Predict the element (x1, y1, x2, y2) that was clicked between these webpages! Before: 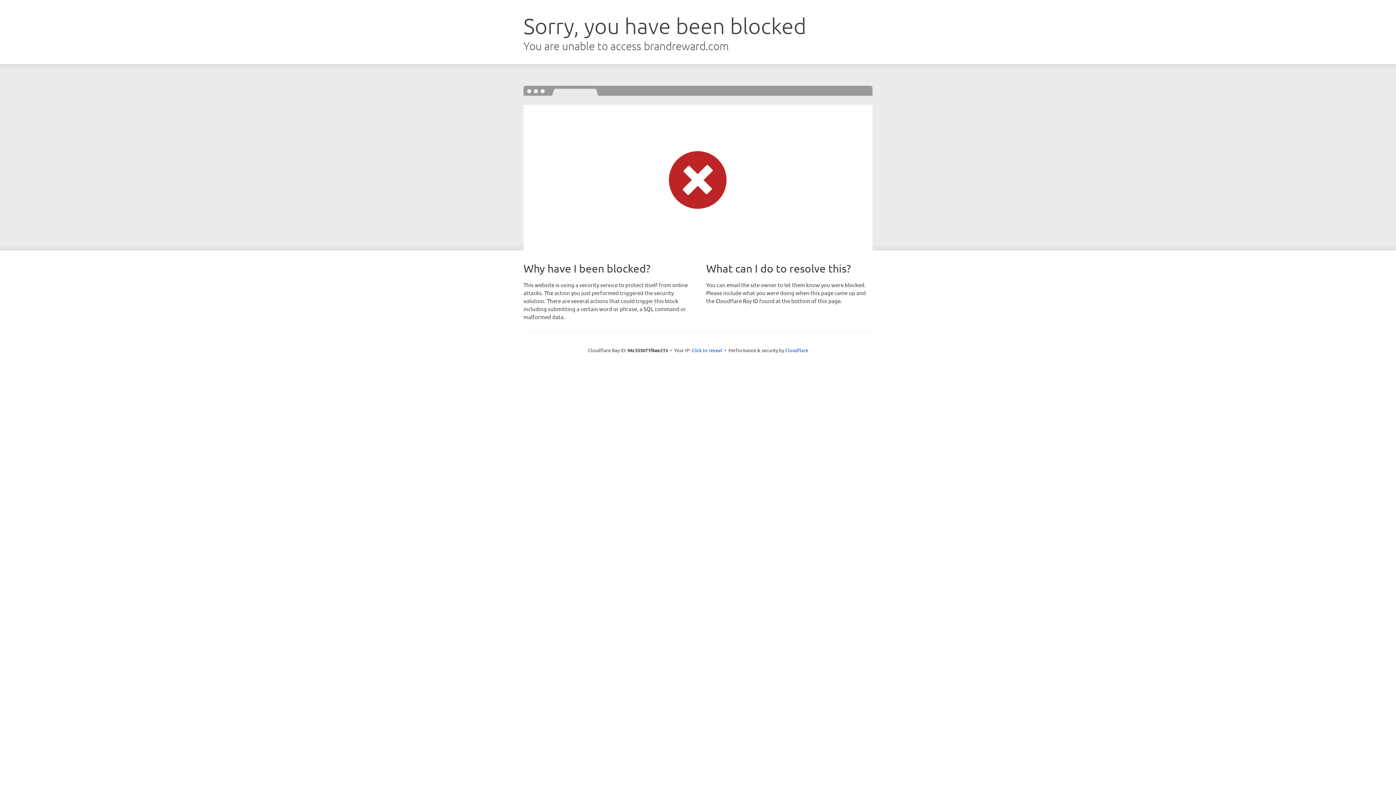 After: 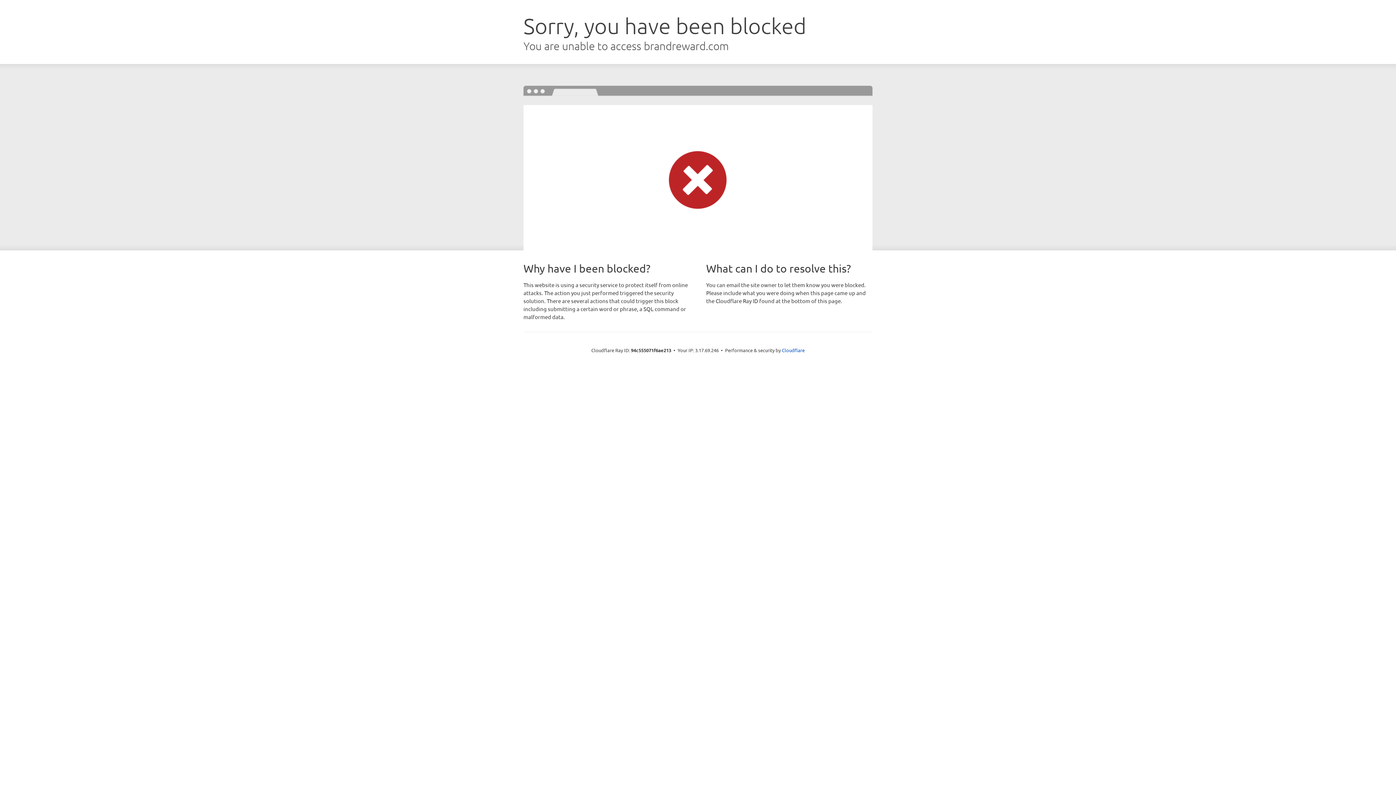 Action: label: Click to reveal bbox: (691, 346, 722, 353)